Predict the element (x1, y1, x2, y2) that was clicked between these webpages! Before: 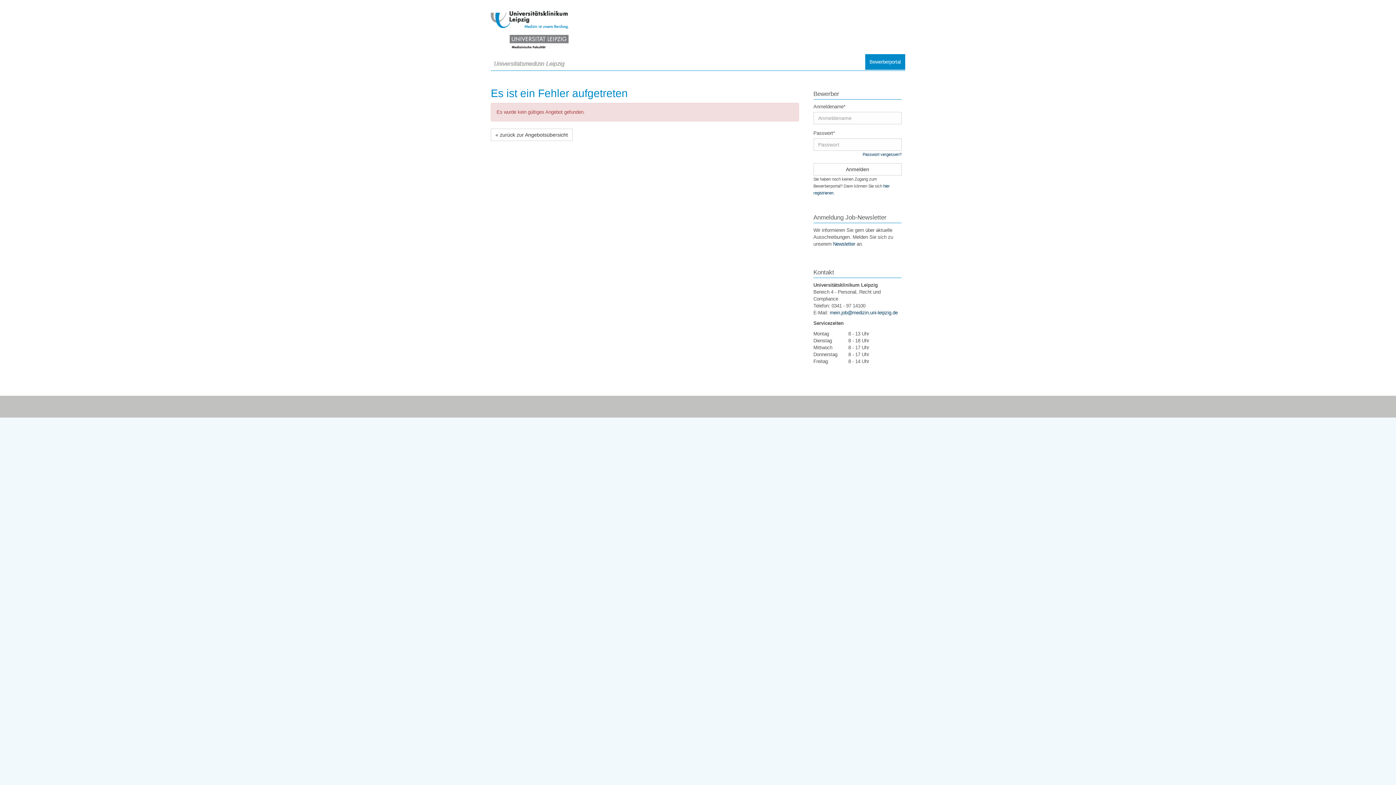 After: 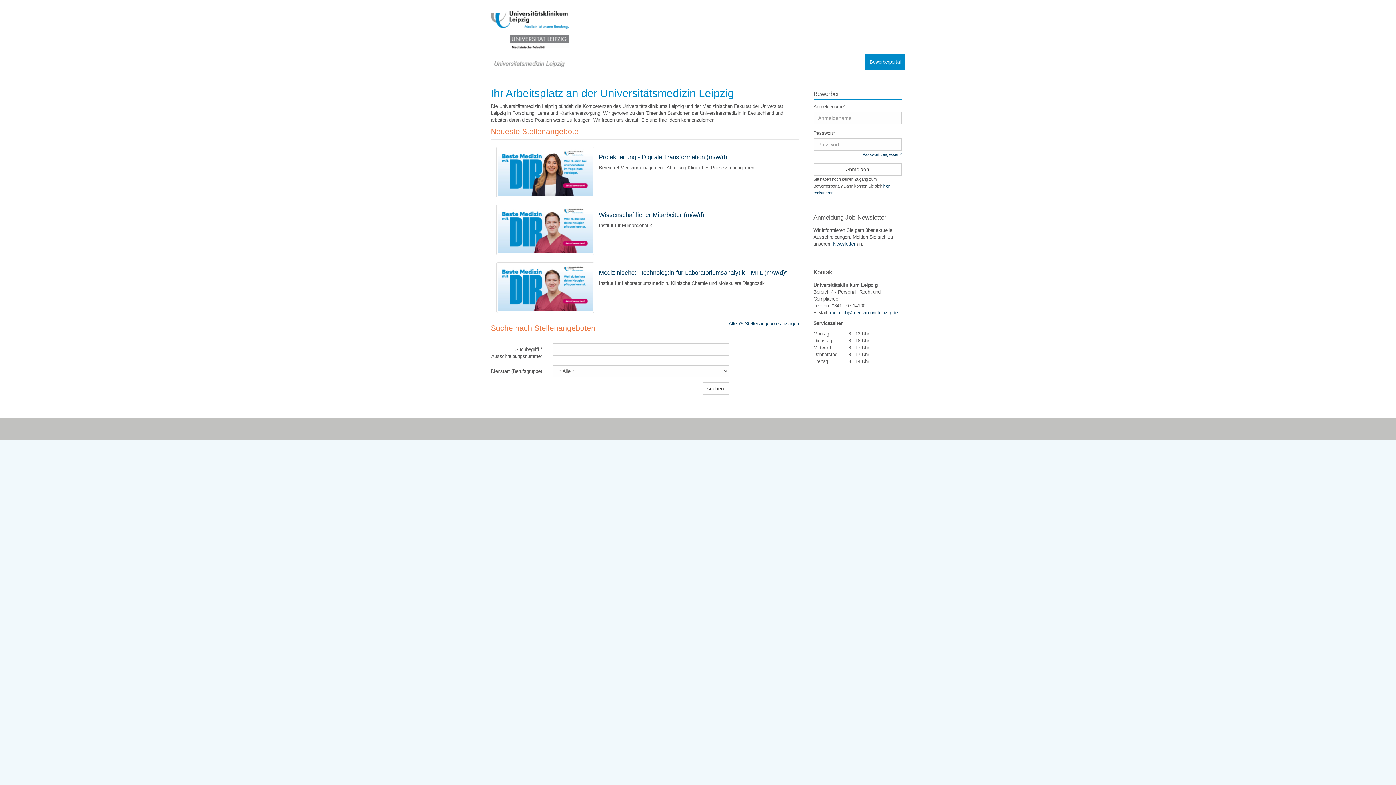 Action: bbox: (865, 54, 905, 69) label: Bewerberportal